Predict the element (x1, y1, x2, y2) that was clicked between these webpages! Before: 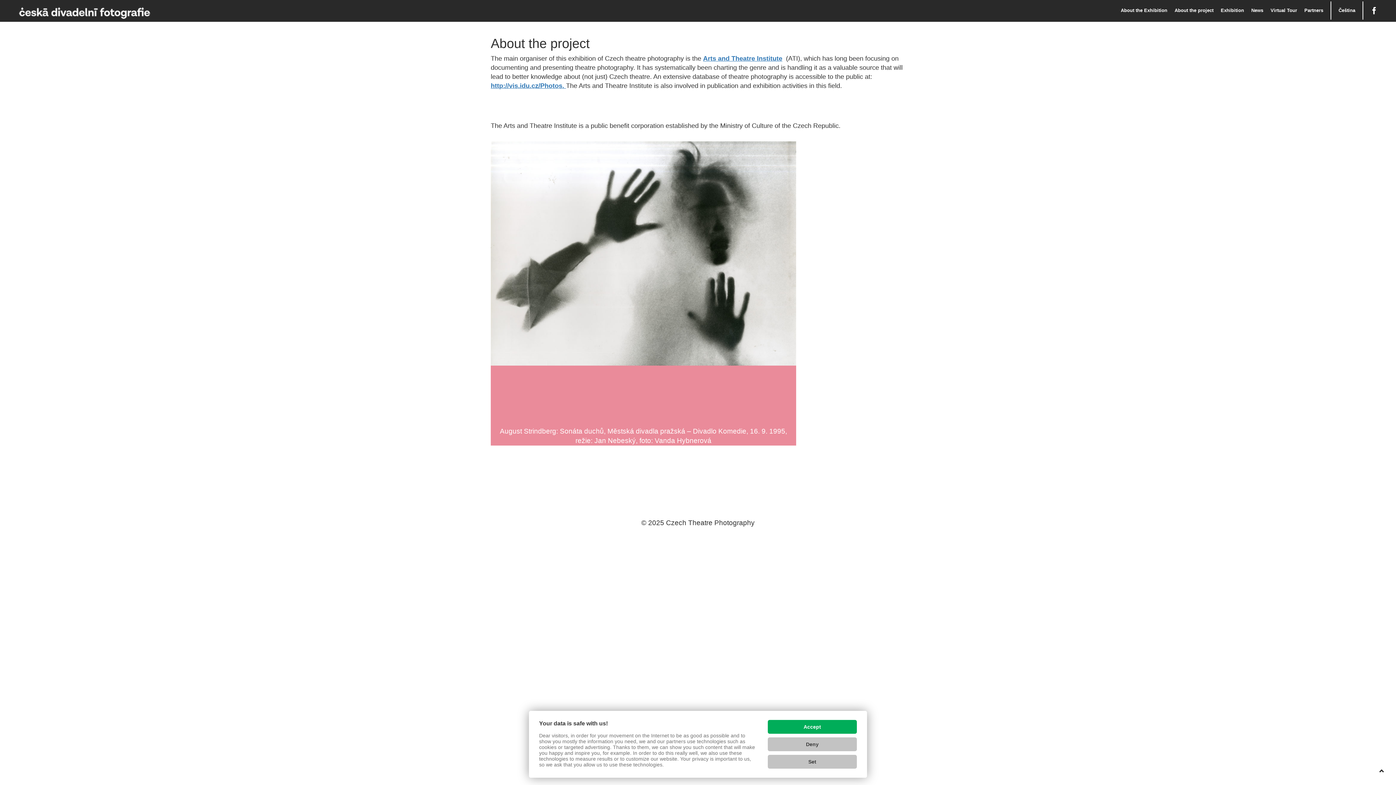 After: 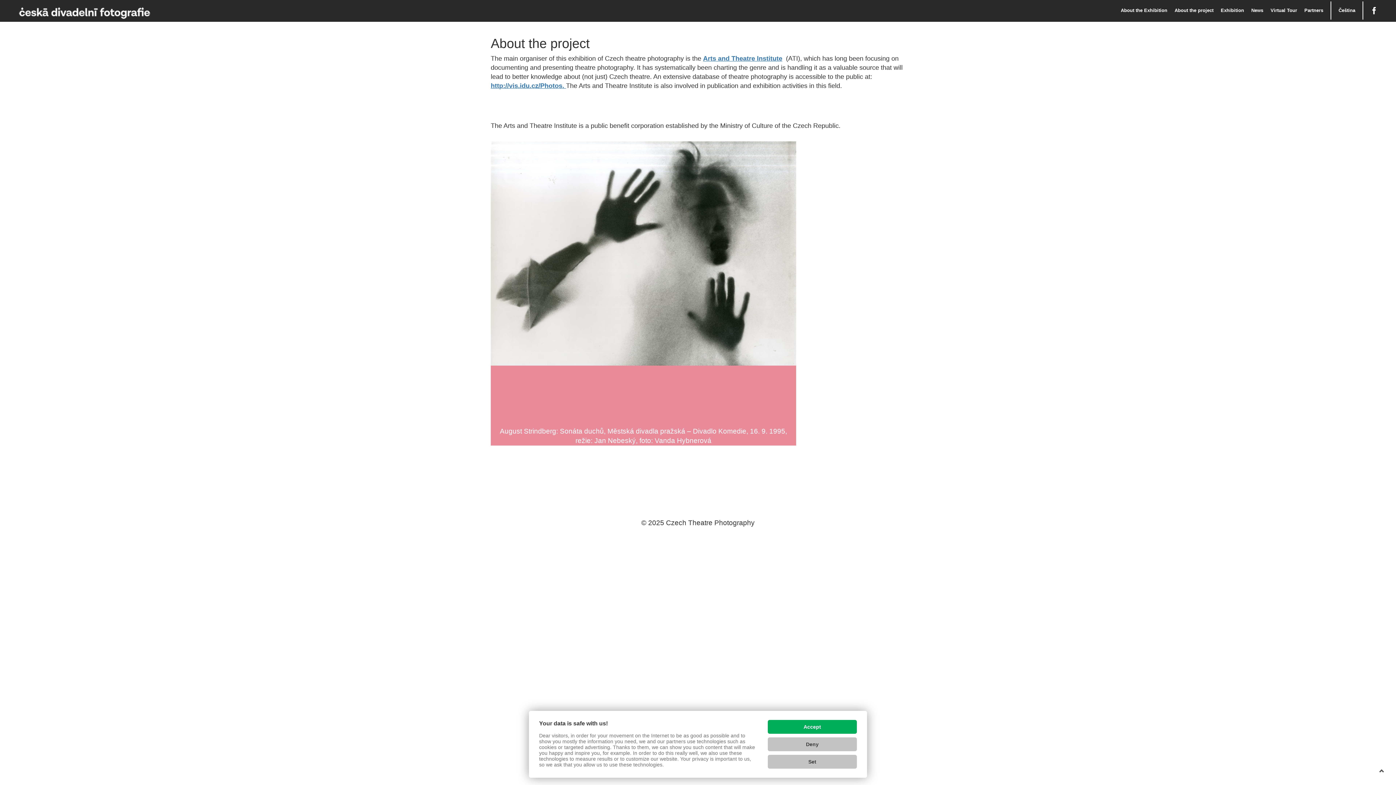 Action: bbox: (1375, 765, 1389, 778)